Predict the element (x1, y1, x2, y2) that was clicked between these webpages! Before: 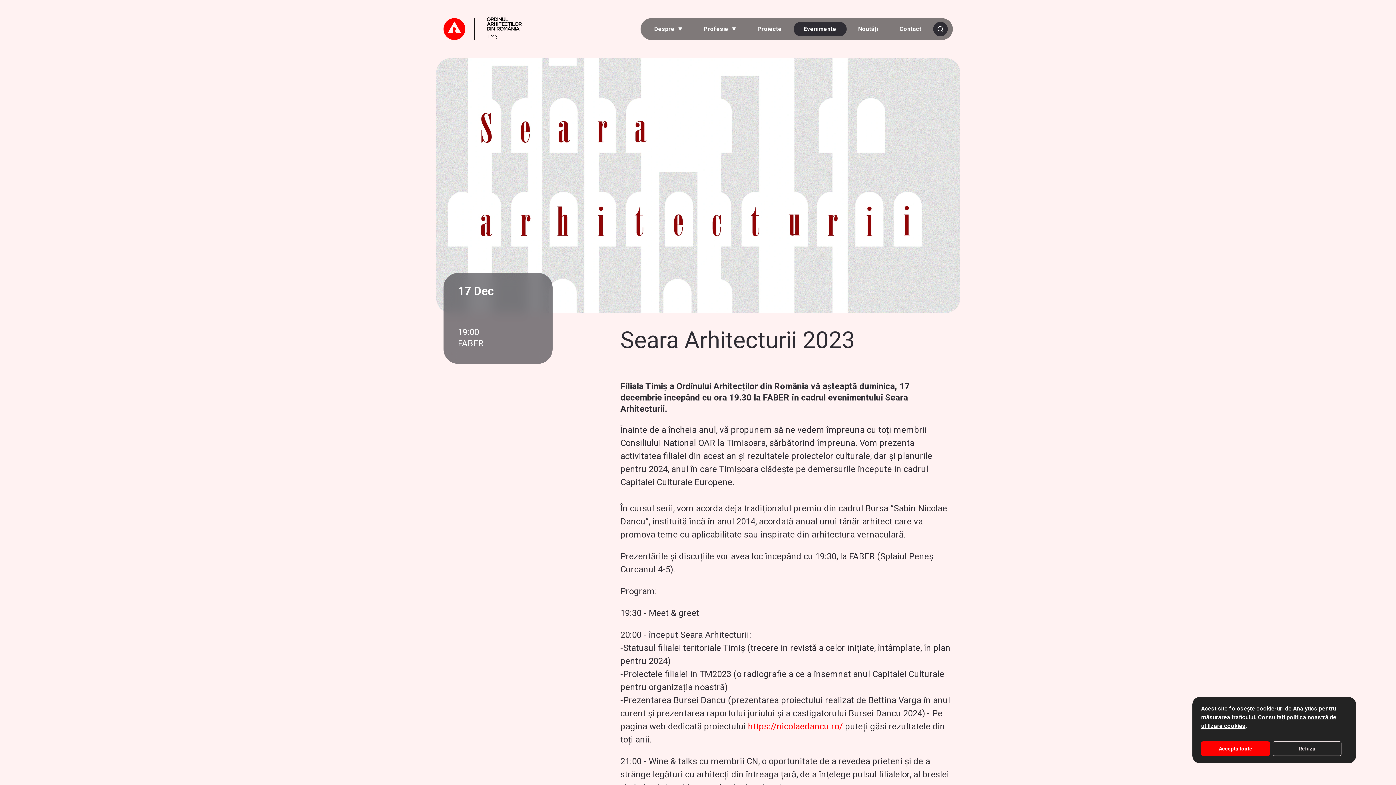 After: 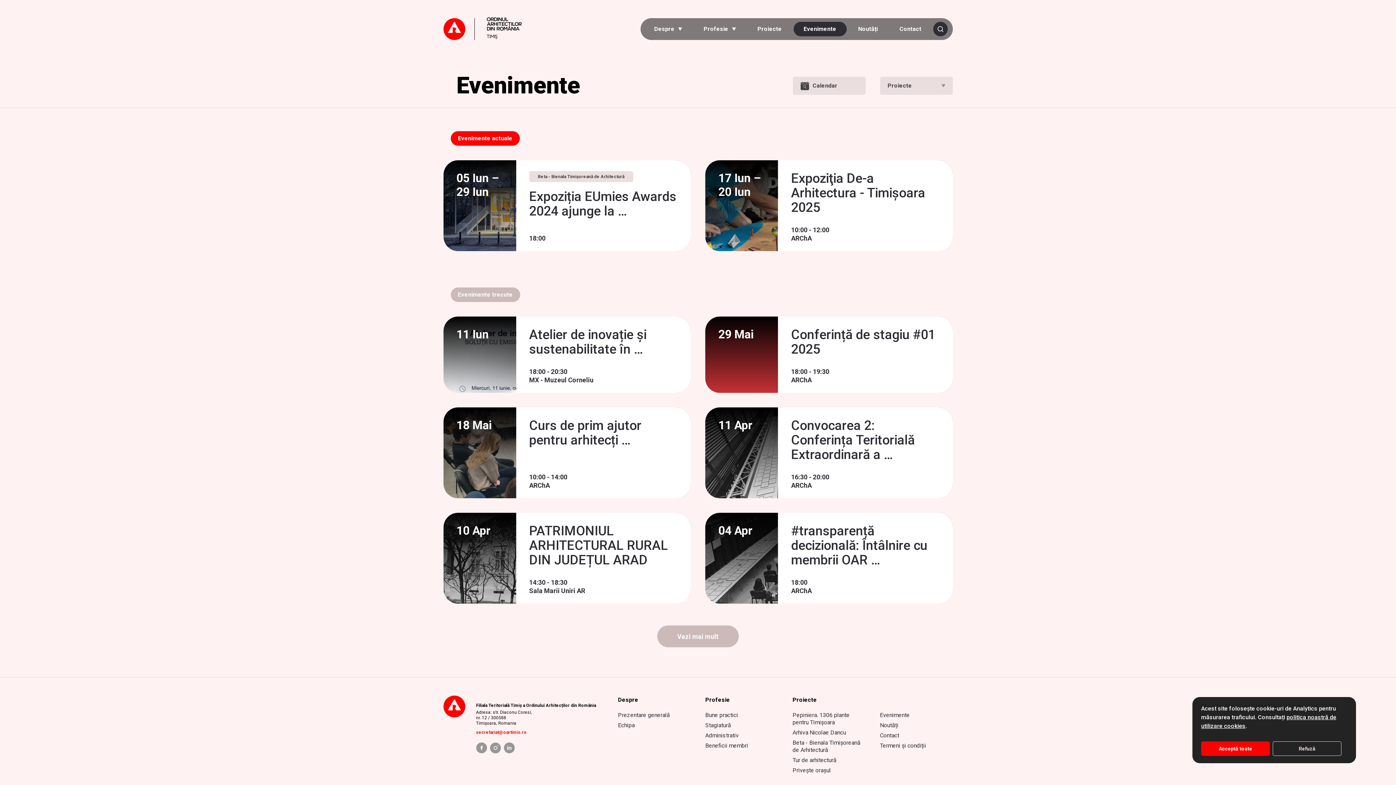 Action: bbox: (793, 21, 846, 36) label: Evenimente